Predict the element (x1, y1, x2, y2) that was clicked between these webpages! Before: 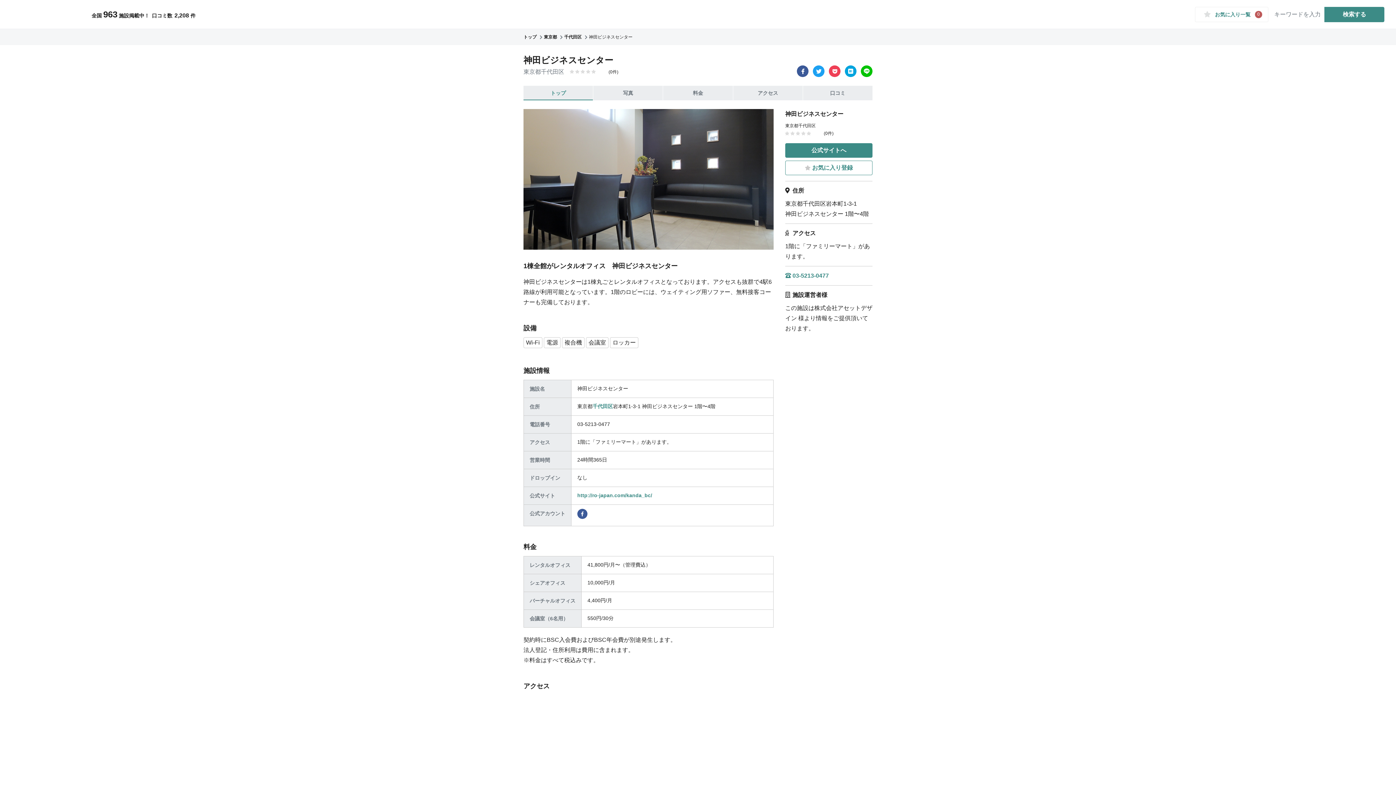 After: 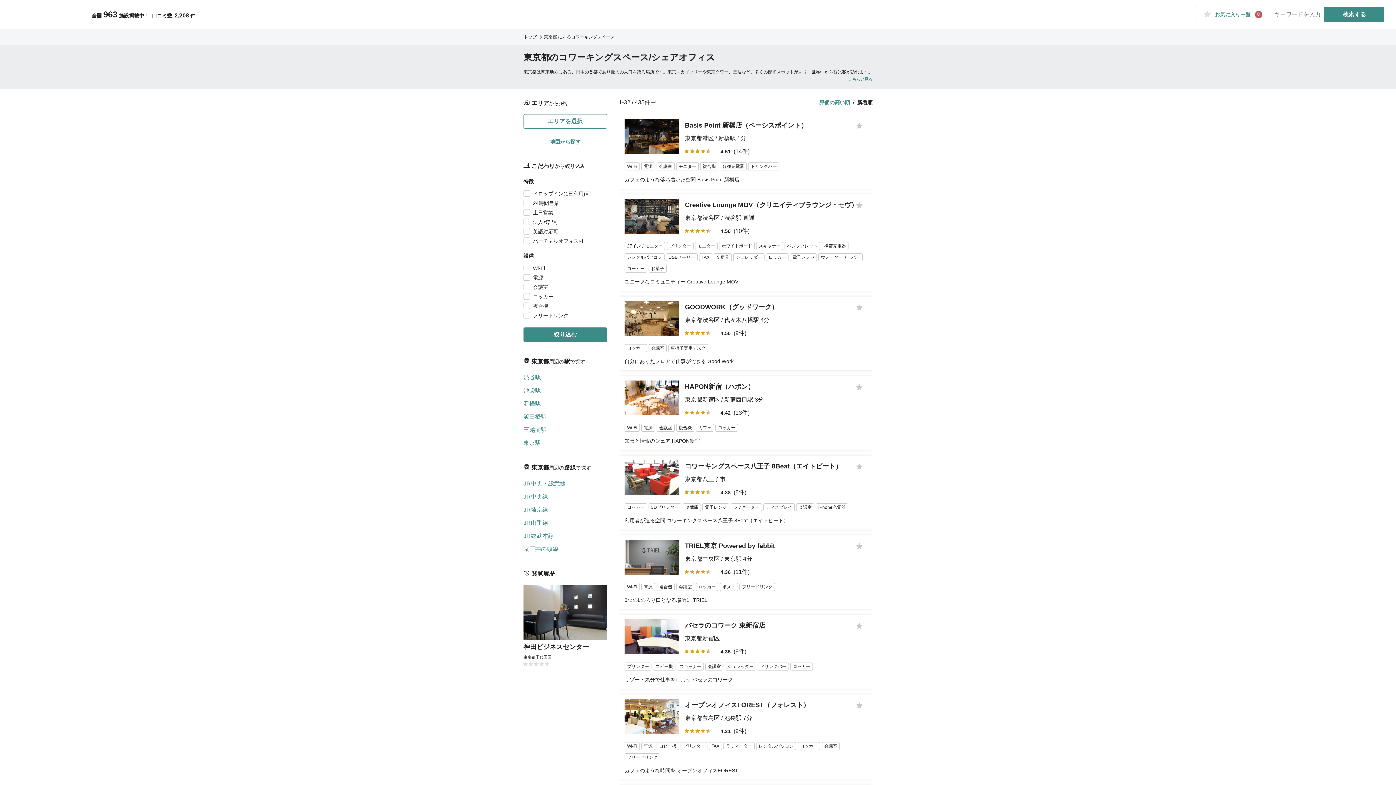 Action: label: 東京都 bbox: (544, 34, 557, 39)